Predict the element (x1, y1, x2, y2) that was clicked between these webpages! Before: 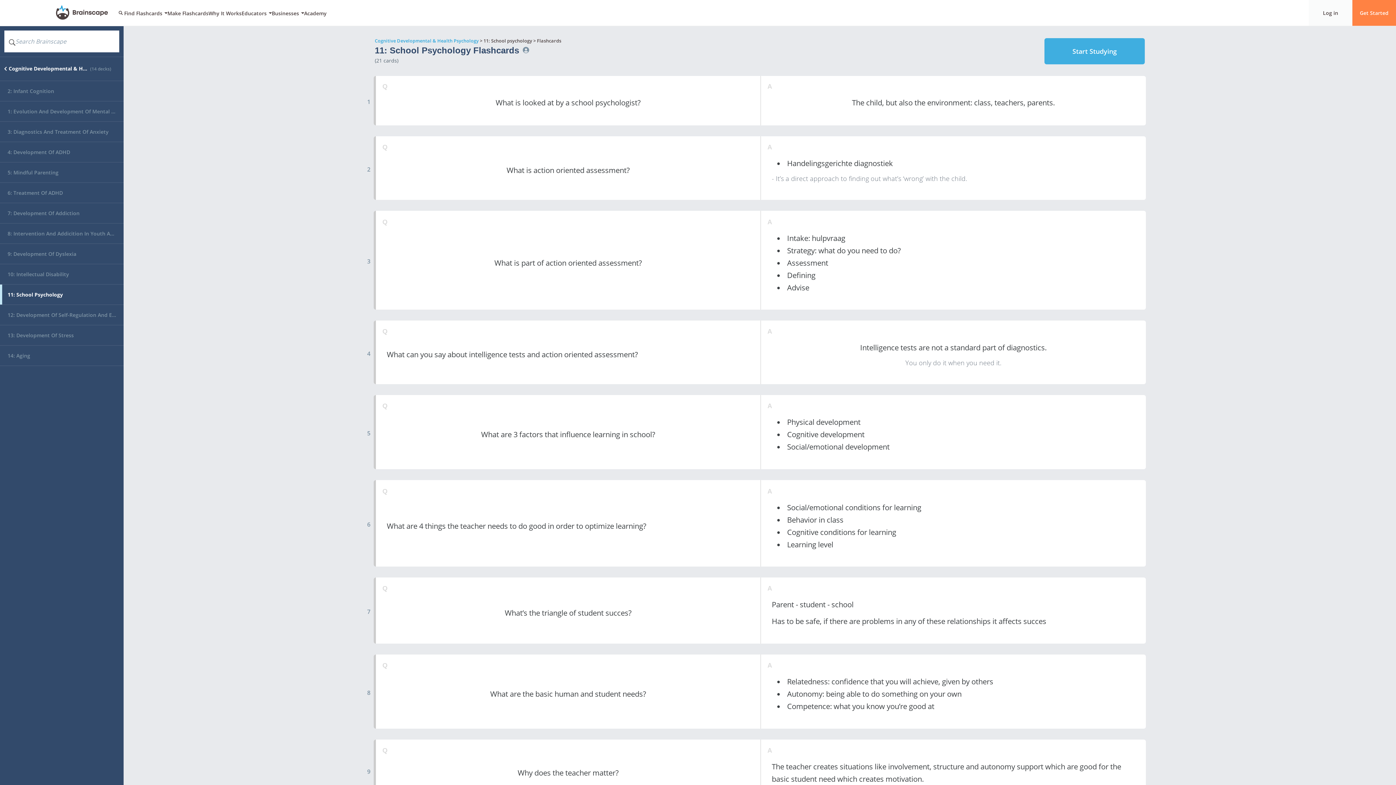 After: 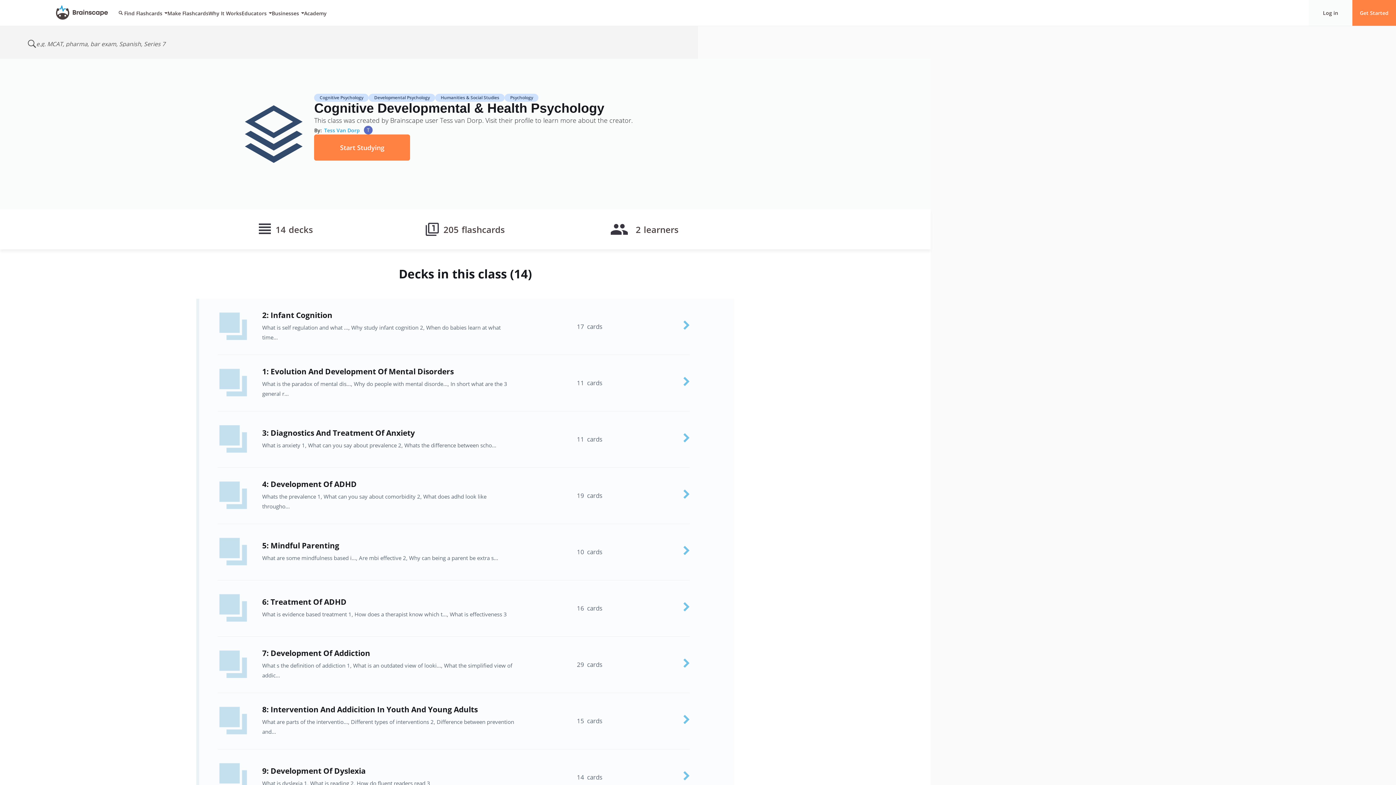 Action: label: Cognitive Developmental & Health Psychology
(14 decks) bbox: (4, 64, 111, 73)